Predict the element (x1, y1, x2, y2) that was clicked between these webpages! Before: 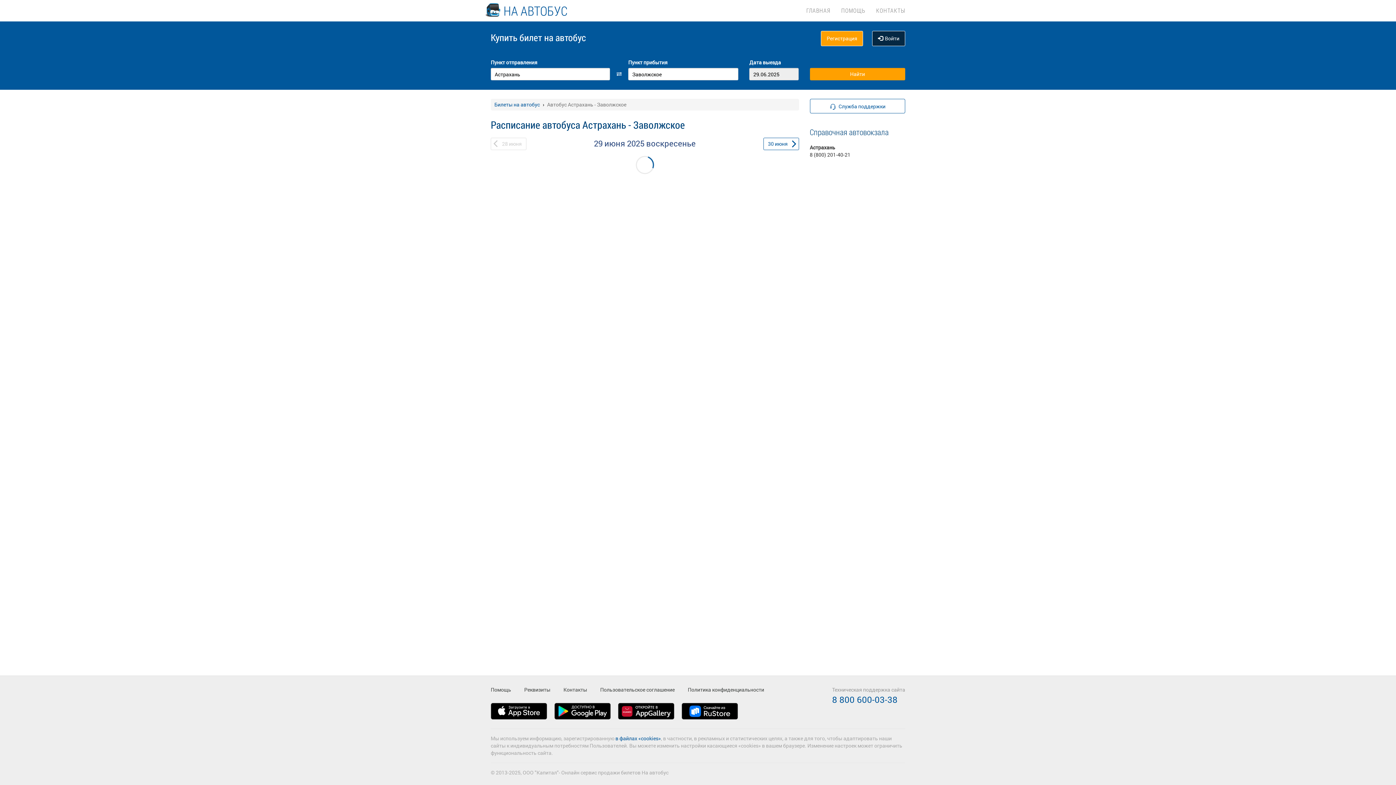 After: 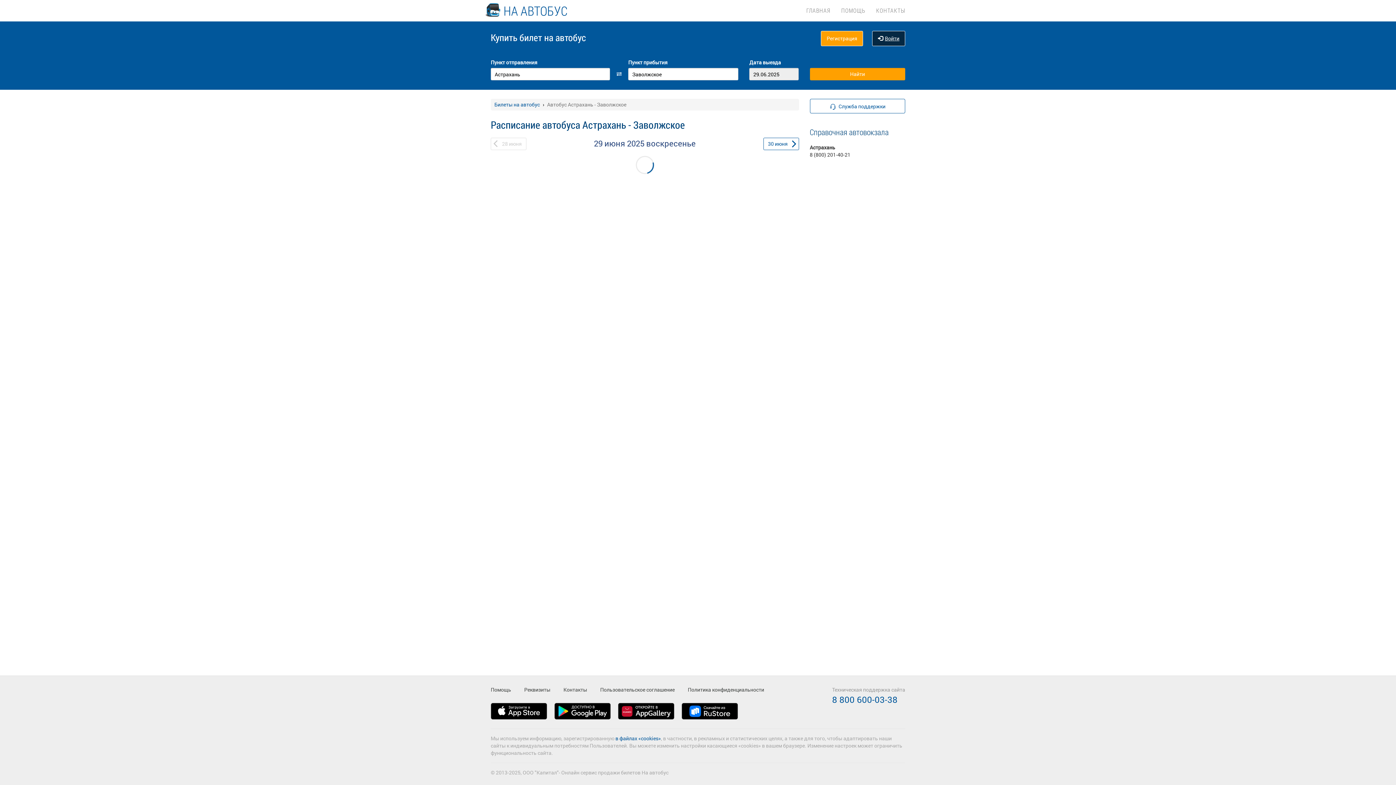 Action: label: Войти bbox: (872, 30, 905, 46)